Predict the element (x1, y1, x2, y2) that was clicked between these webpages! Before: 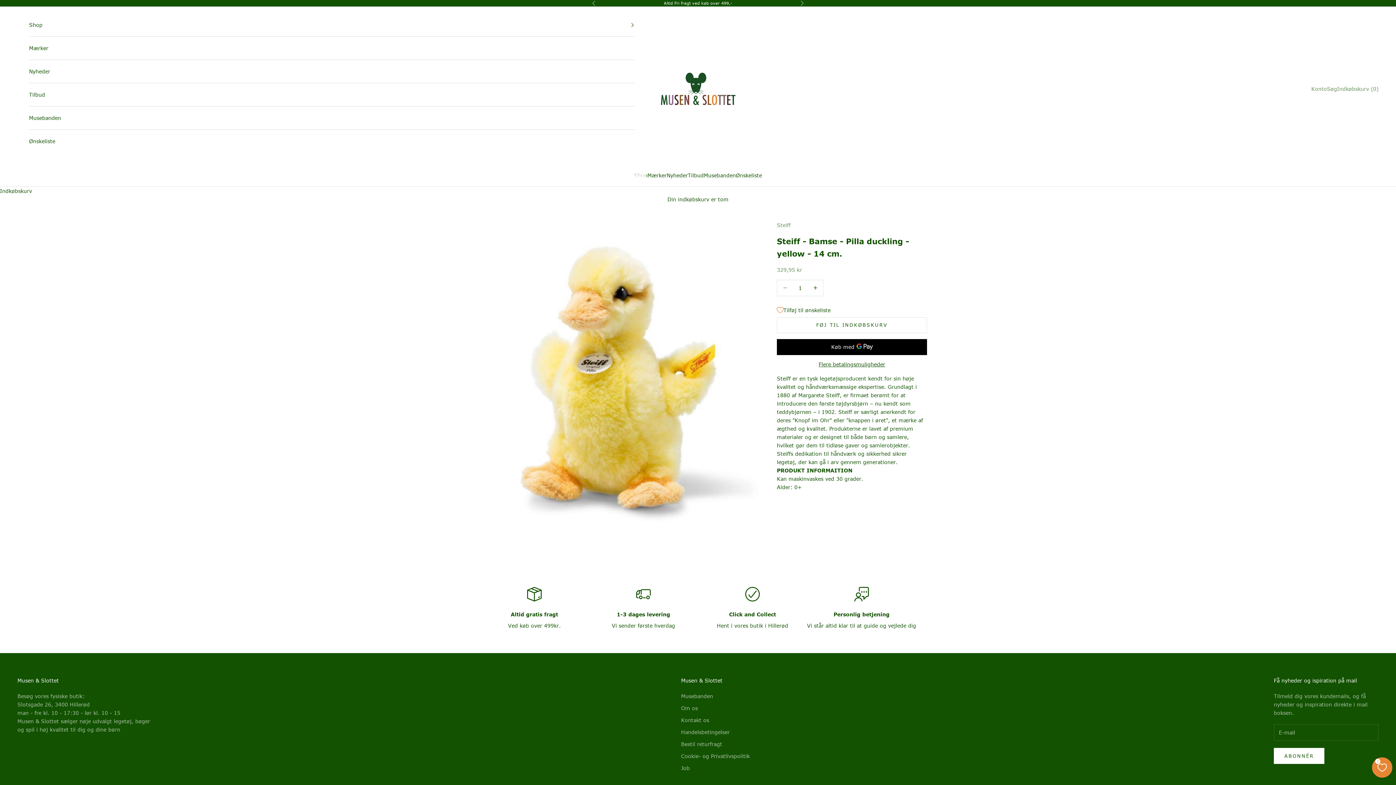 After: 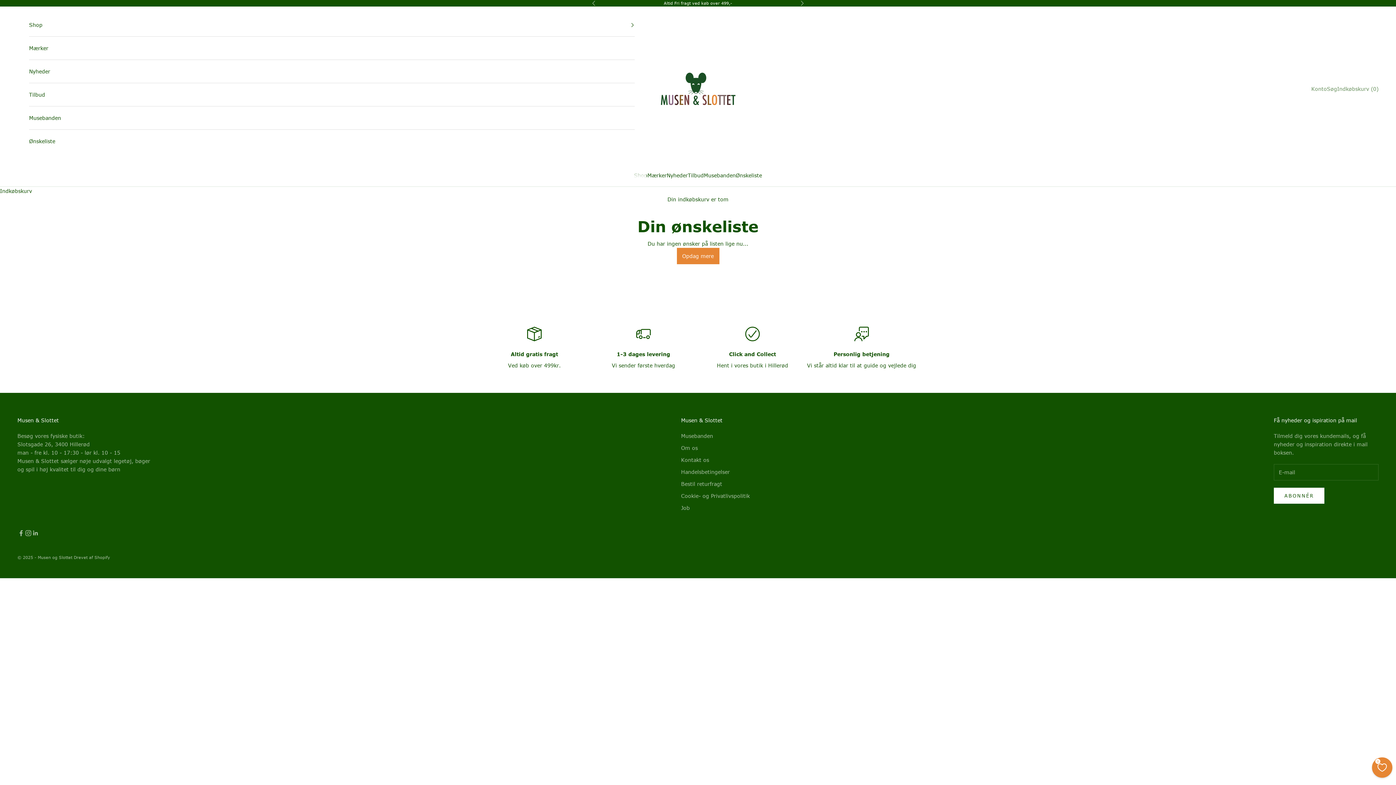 Action: bbox: (1372, 757, 1392, 778) label: Ønskeliste